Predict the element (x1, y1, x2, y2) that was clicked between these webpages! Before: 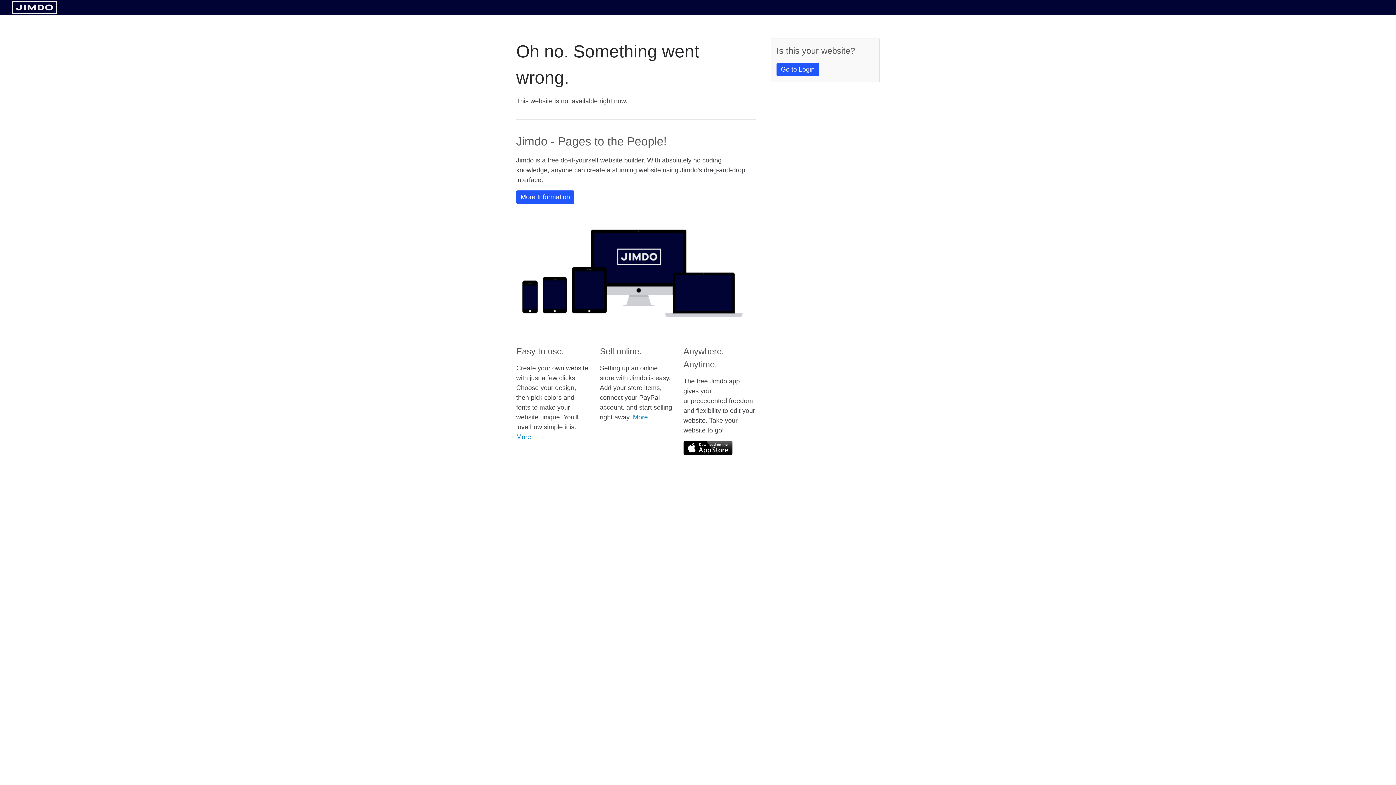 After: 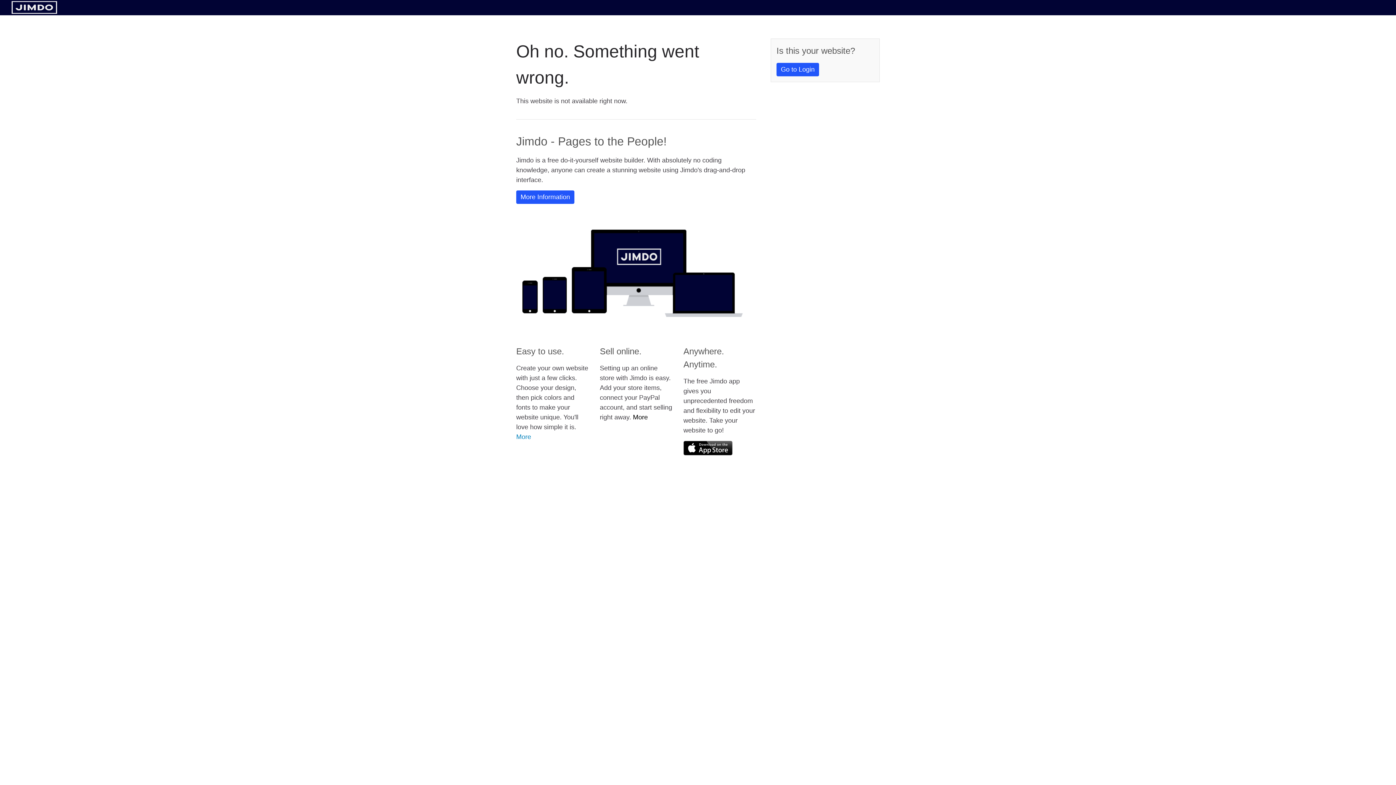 Action: bbox: (633, 413, 648, 421) label: More